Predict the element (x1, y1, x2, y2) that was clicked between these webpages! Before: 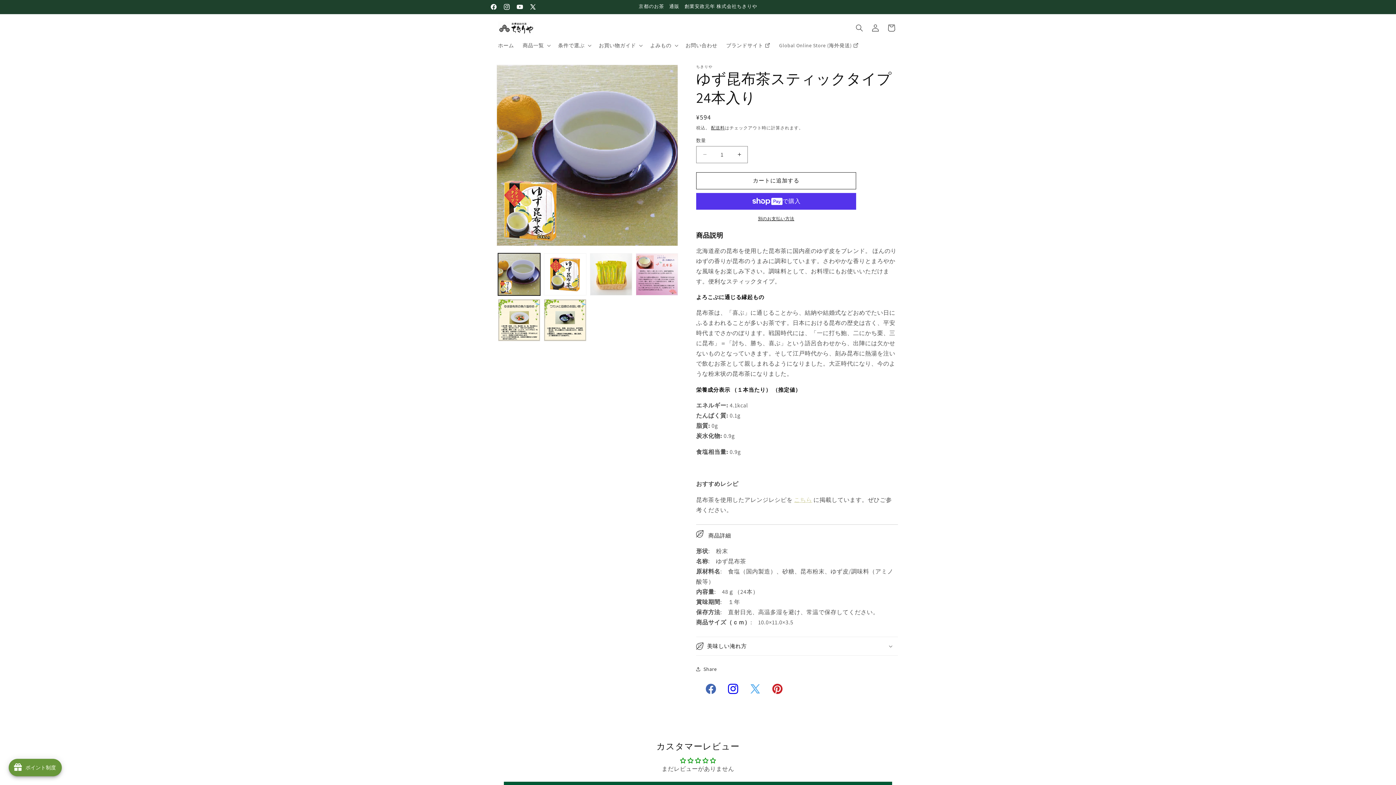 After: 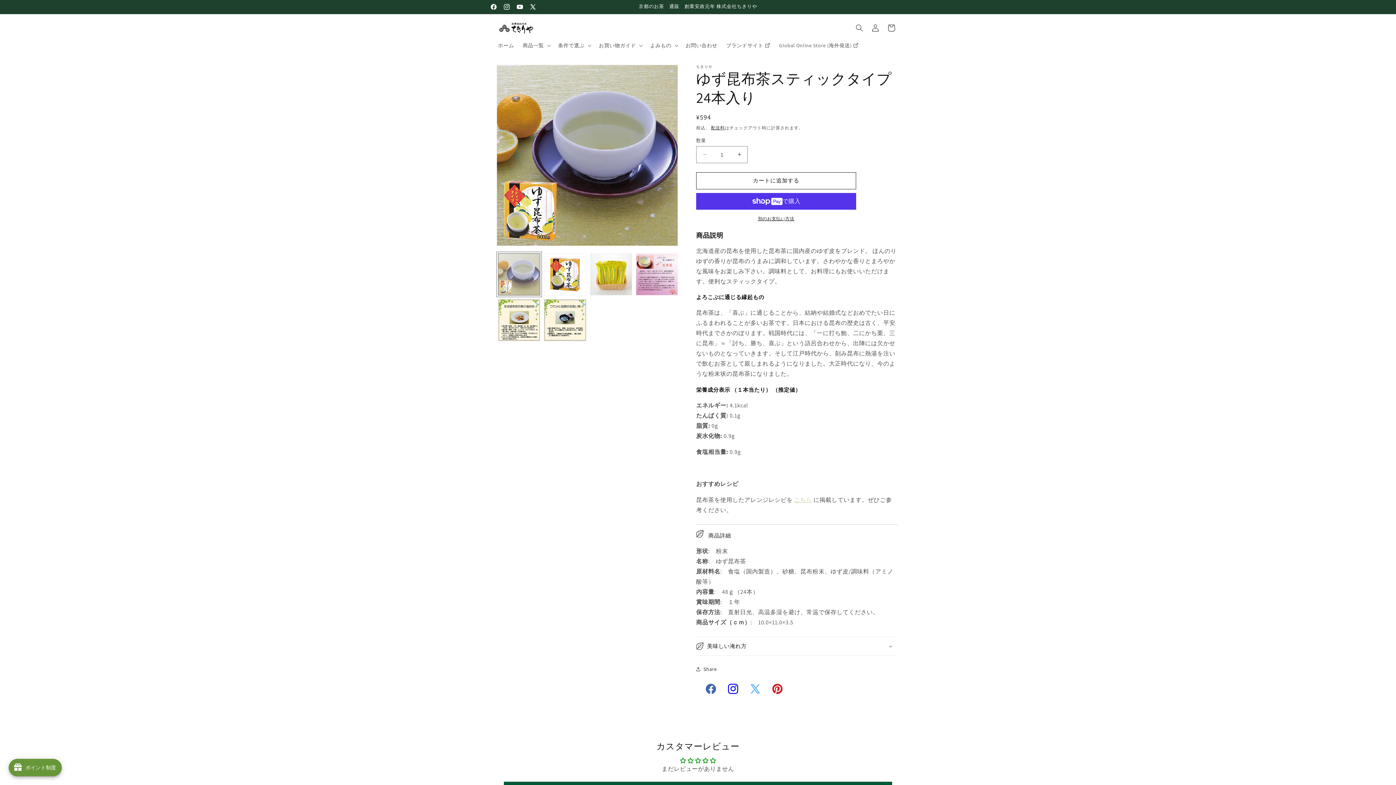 Action: bbox: (498, 253, 540, 295) label: ギャラリービューに画像 (1) を読み込む